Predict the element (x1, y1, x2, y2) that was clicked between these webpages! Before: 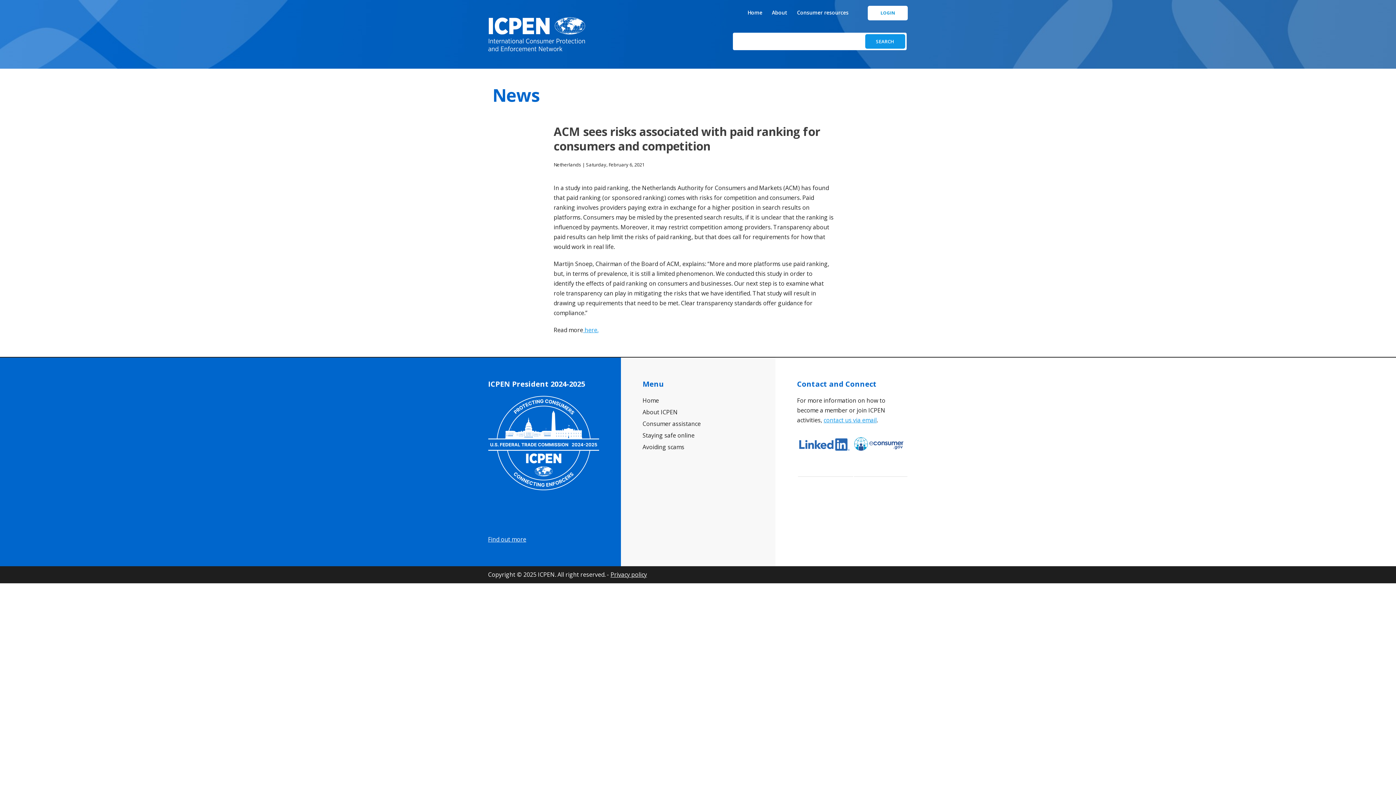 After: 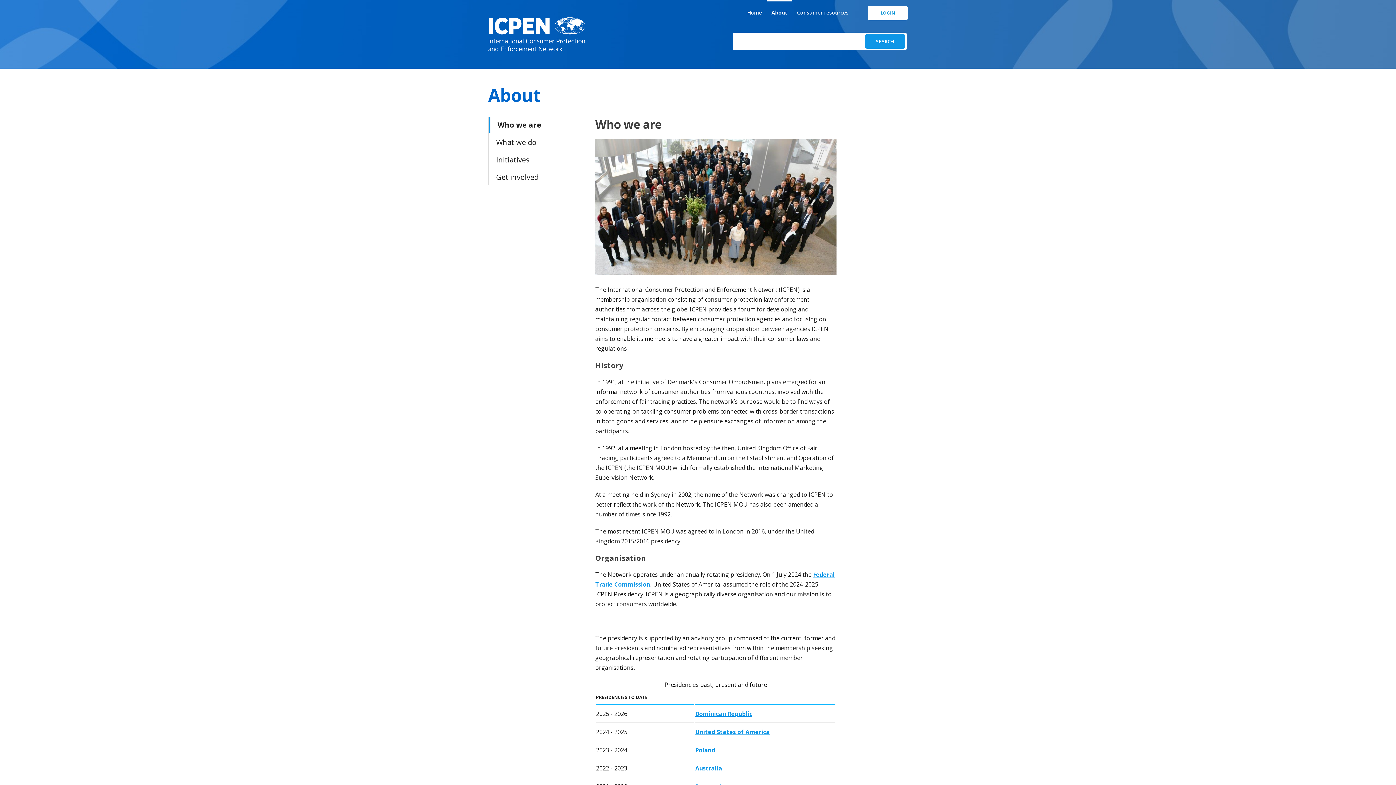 Action: label: About ICPEN bbox: (642, 407, 753, 417)